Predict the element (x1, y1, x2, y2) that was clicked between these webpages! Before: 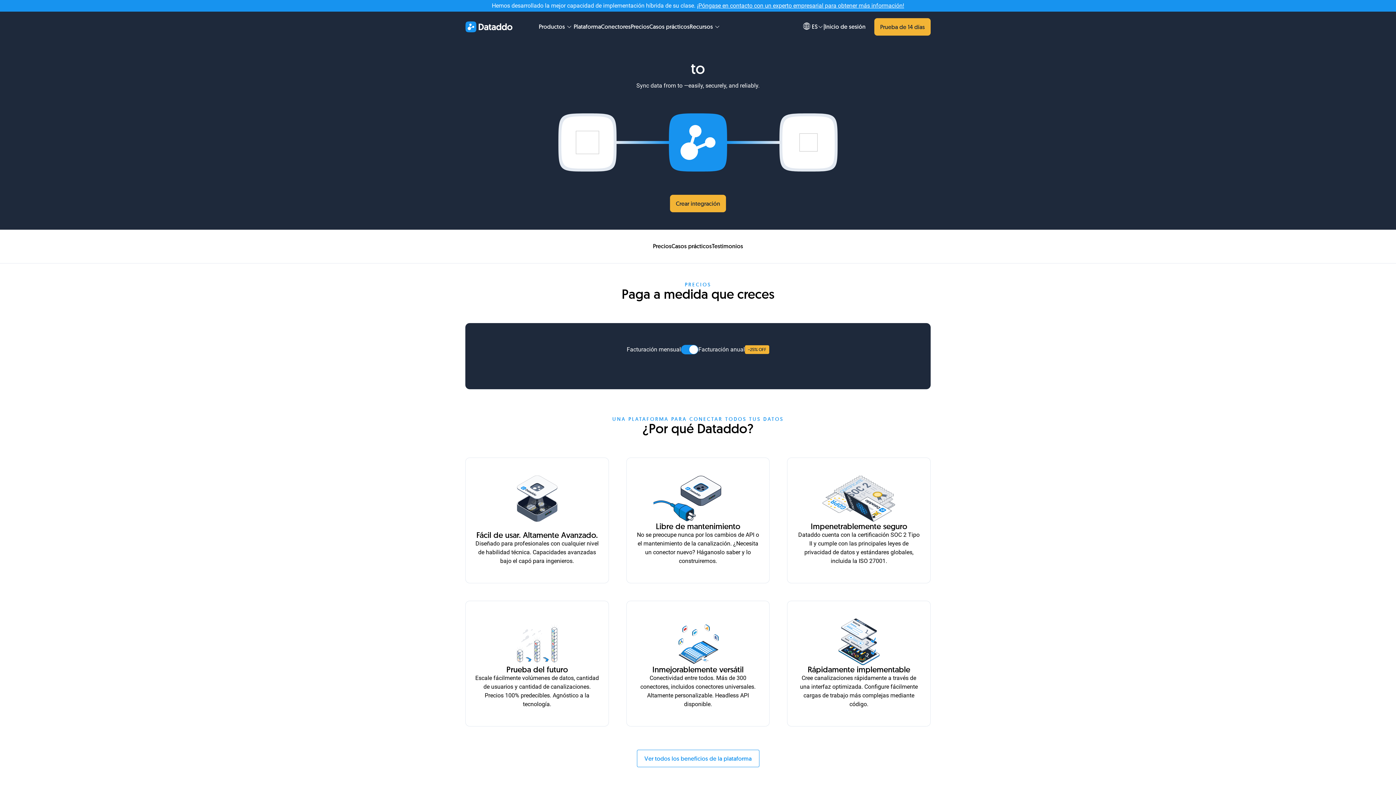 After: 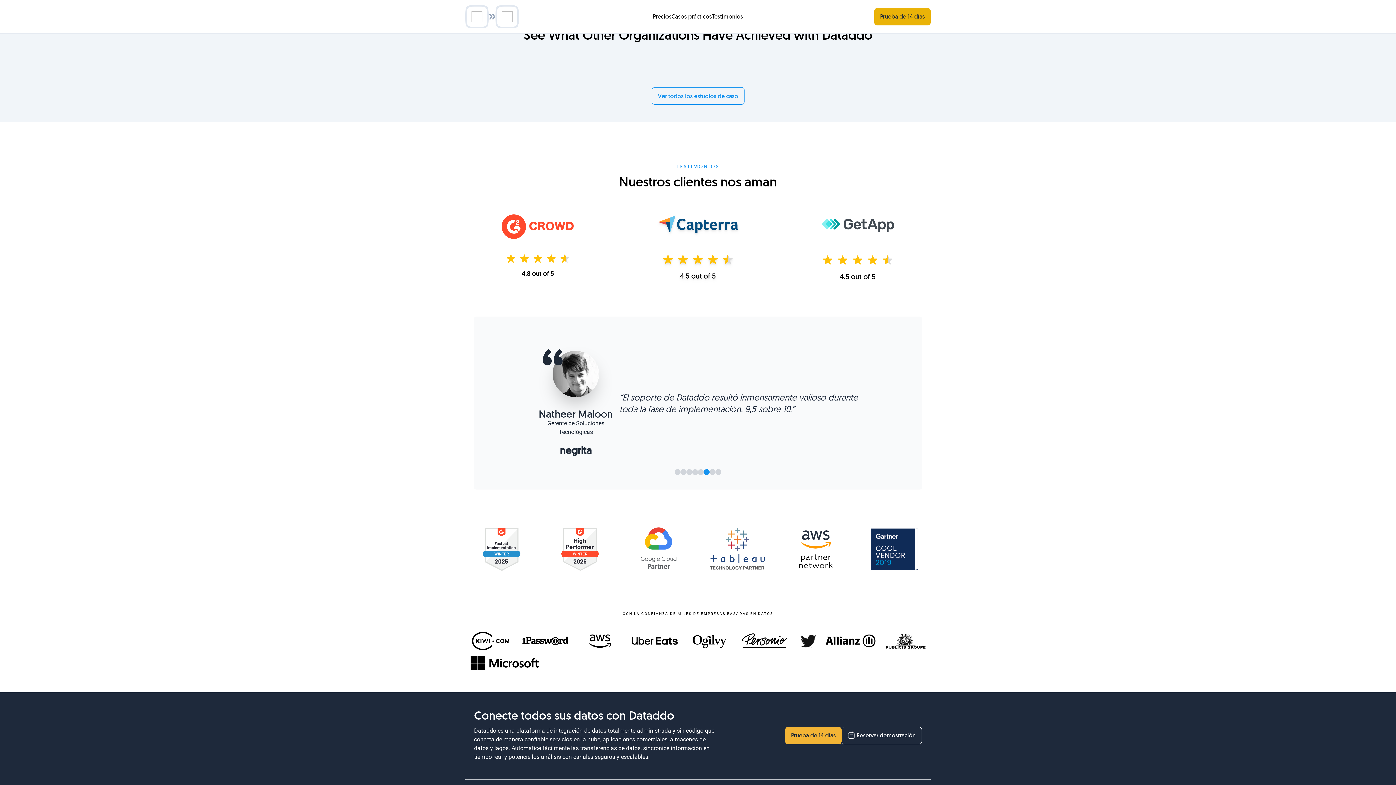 Action: label: Casos prácticos bbox: (671, 241, 712, 251)